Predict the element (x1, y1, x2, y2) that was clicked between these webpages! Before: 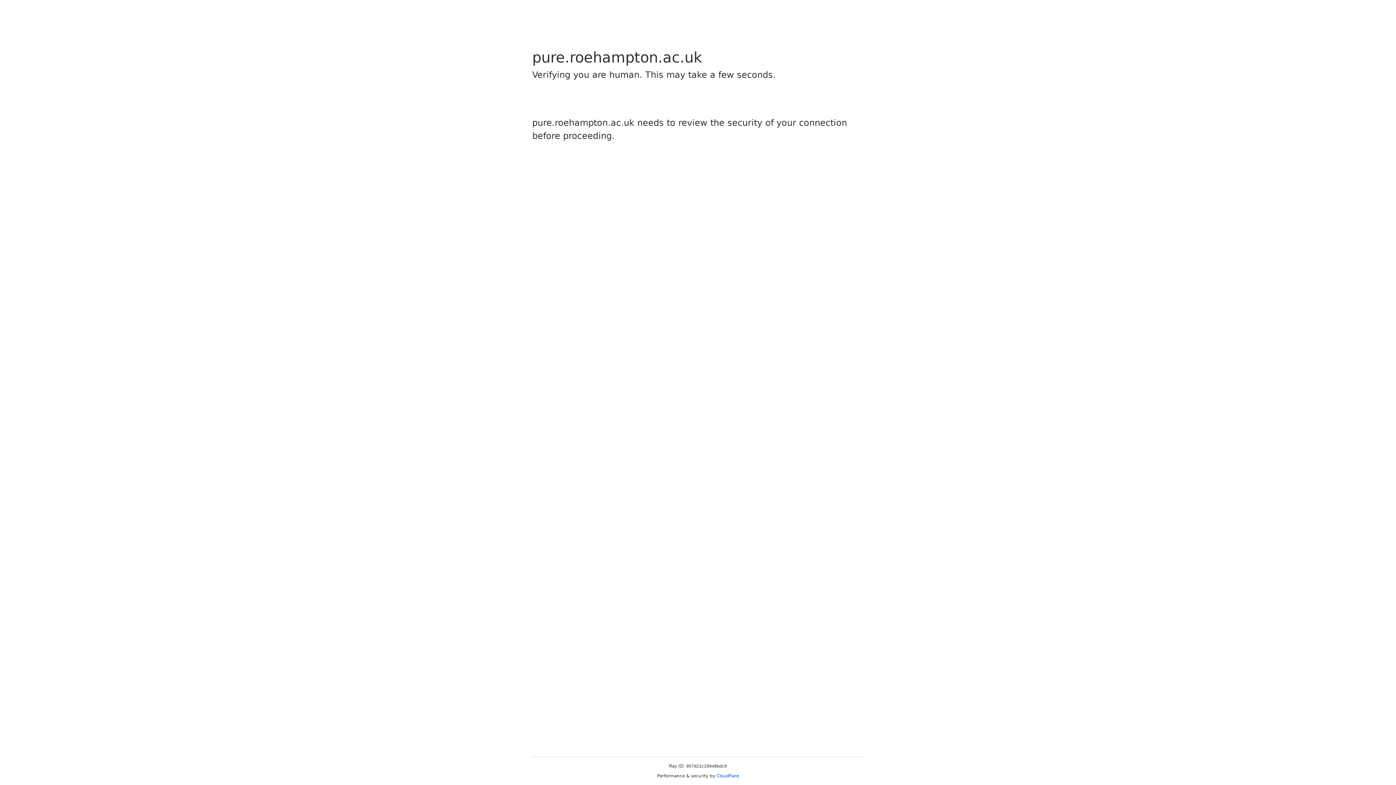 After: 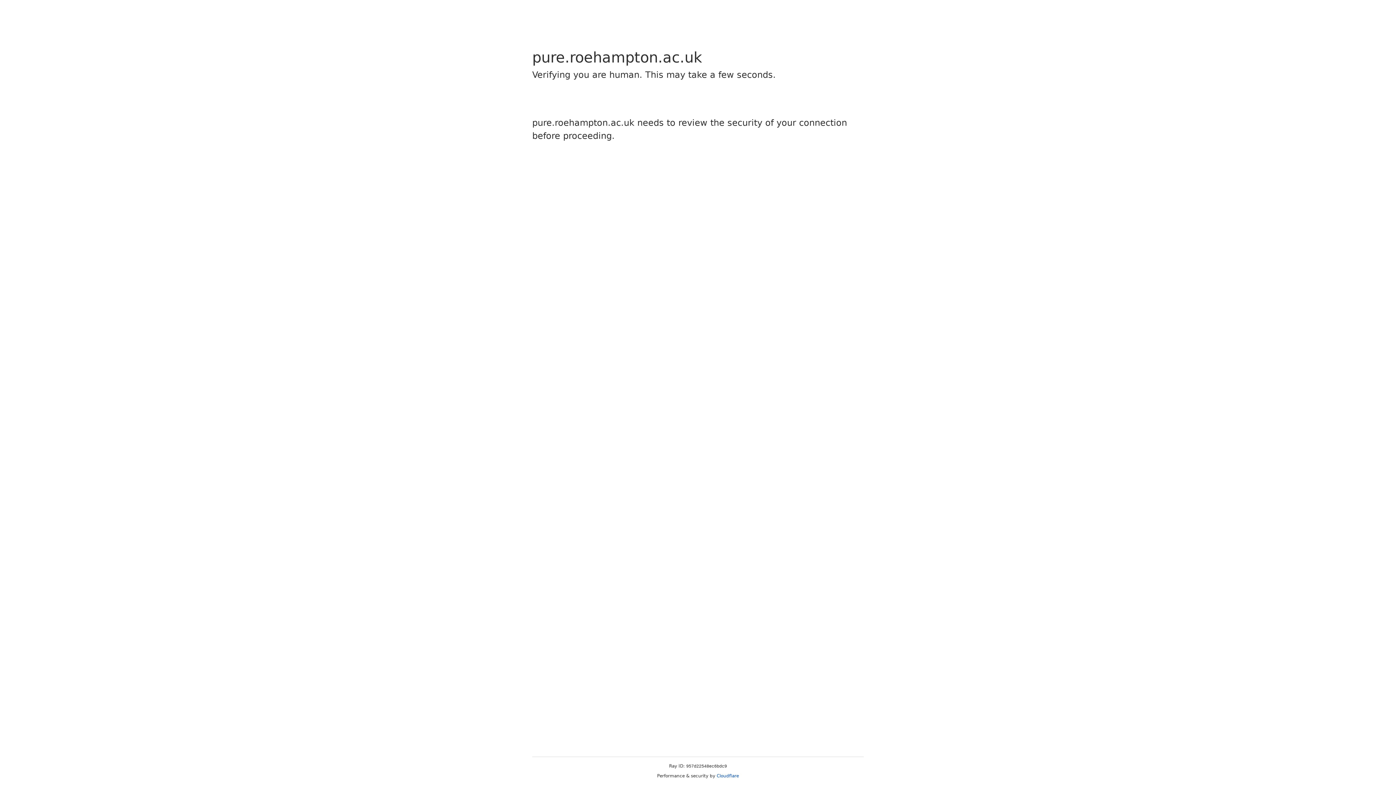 Action: label: Cloudflare bbox: (716, 773, 739, 778)